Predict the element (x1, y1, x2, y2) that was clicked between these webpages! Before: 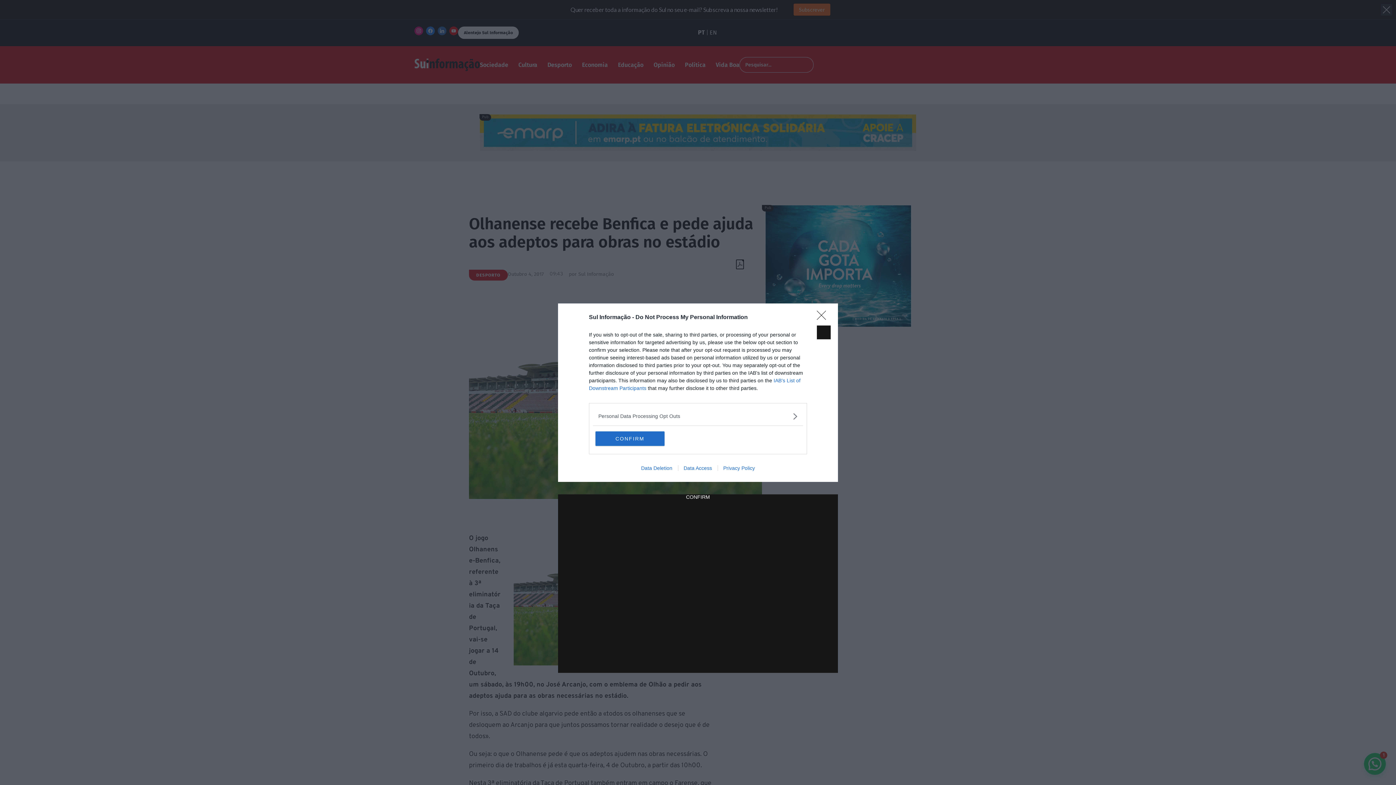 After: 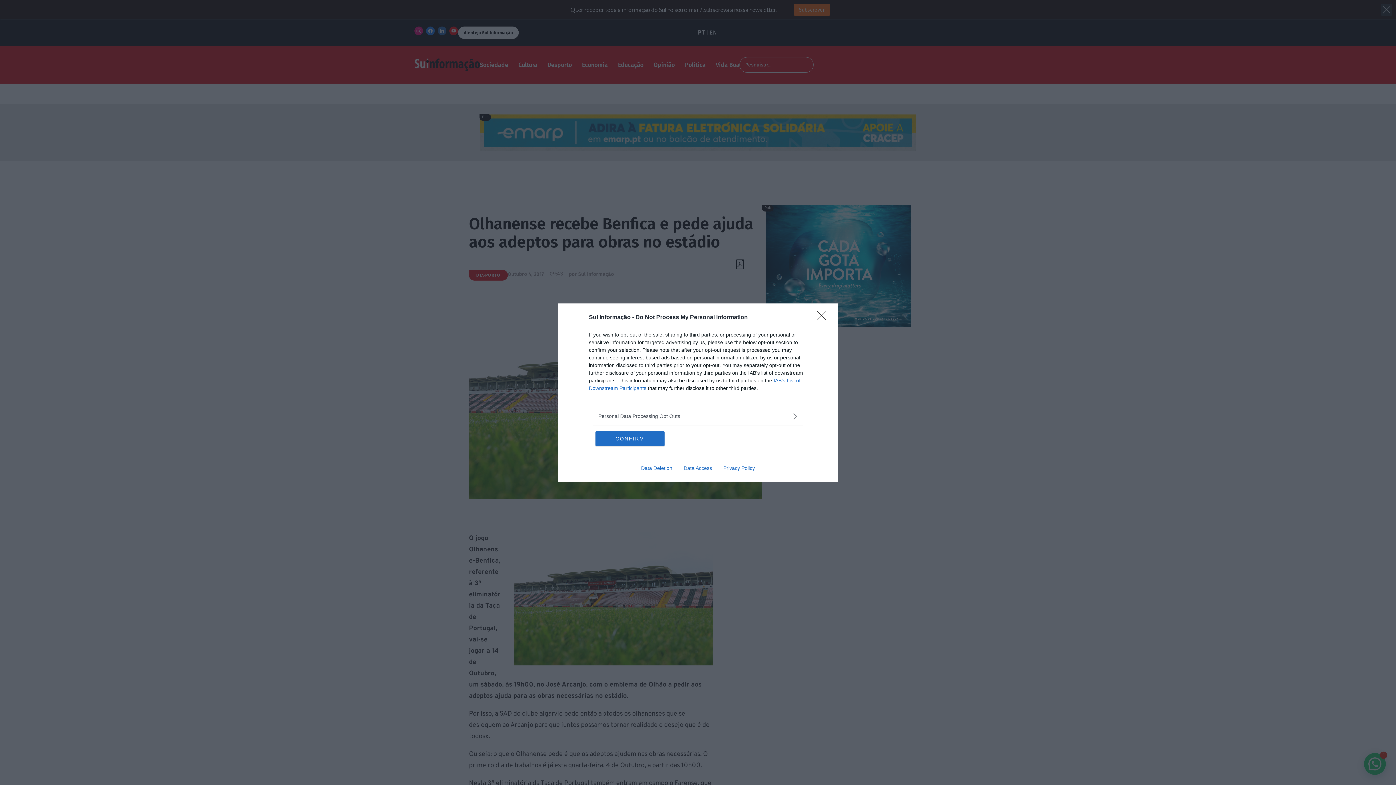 Action: bbox: (678, 465, 717, 471) label: Data Access